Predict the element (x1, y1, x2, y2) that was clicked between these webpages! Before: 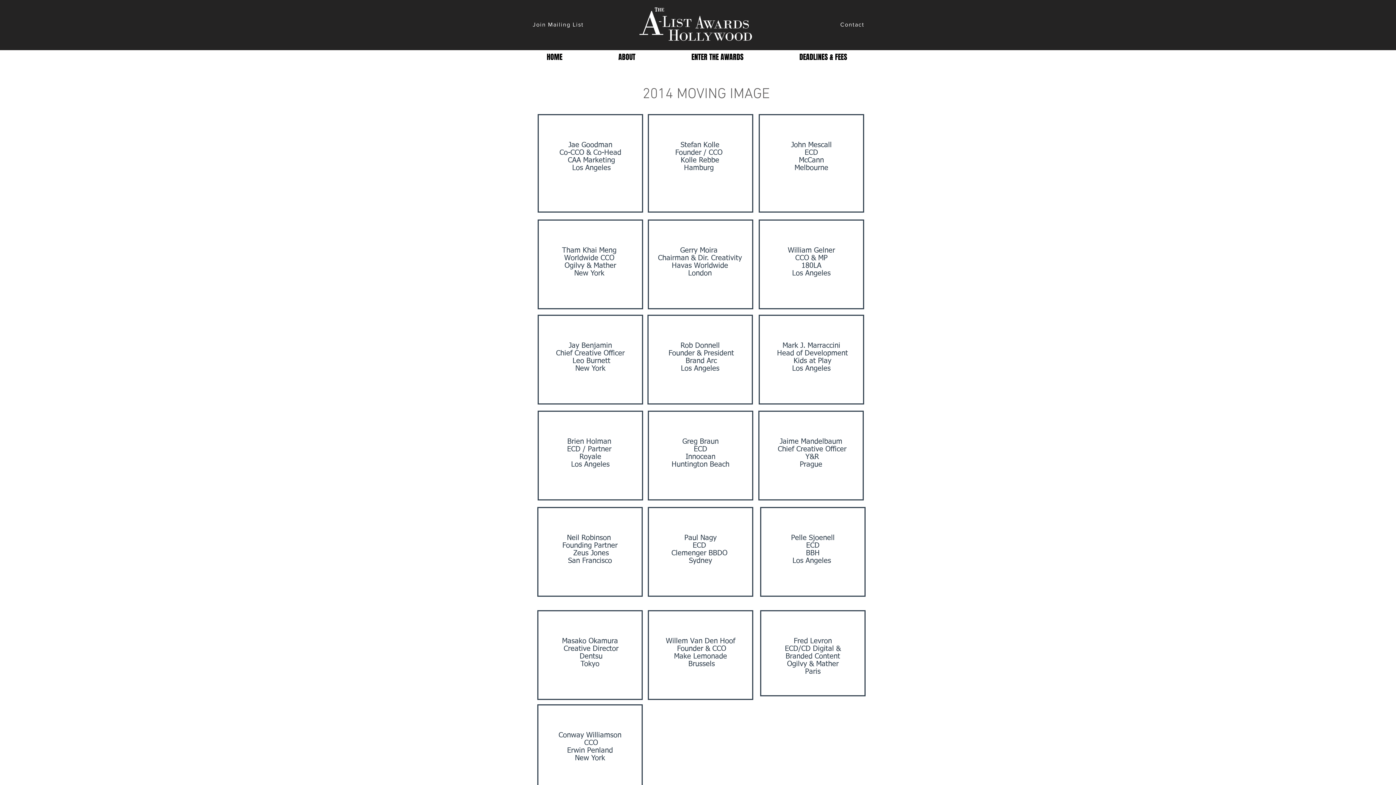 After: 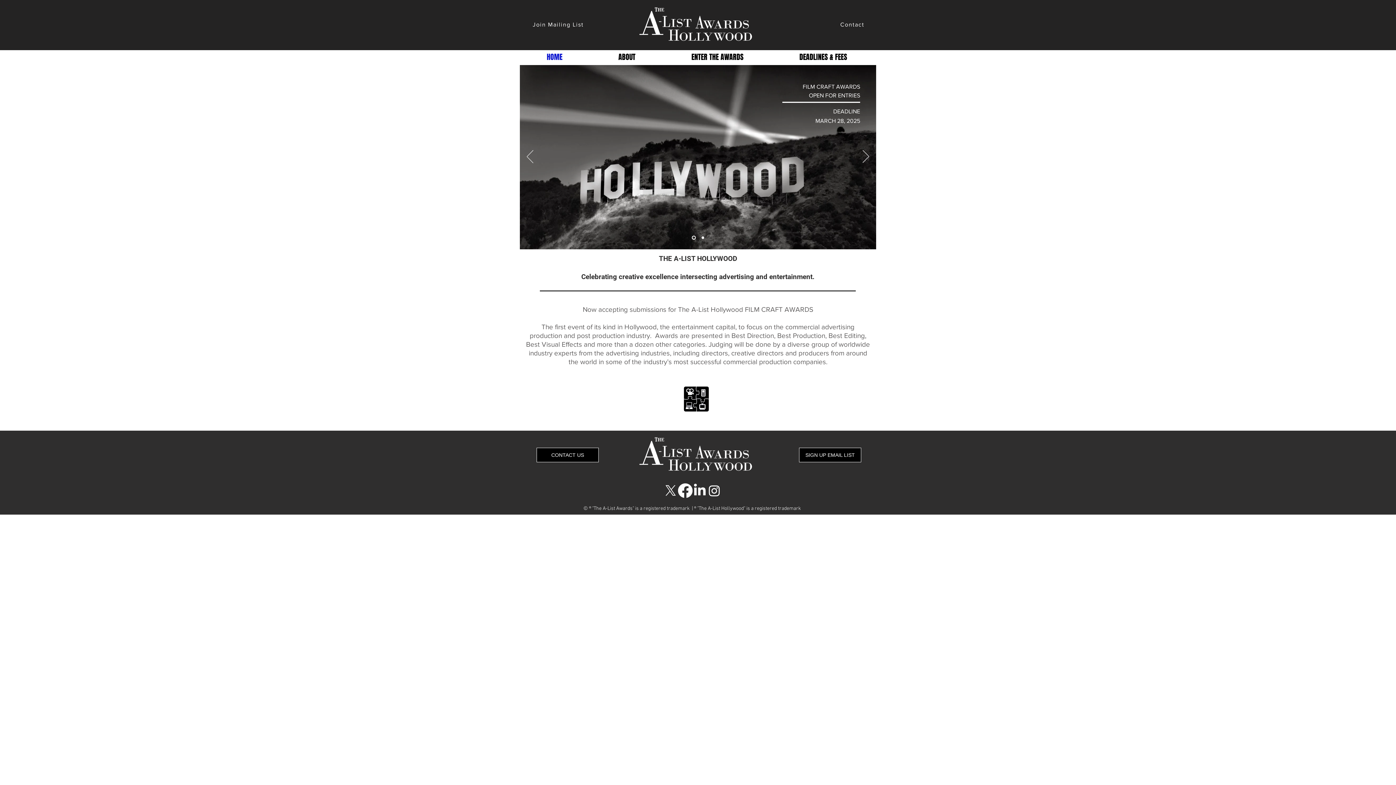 Action: label: HOME bbox: (518, 52, 590, 62)